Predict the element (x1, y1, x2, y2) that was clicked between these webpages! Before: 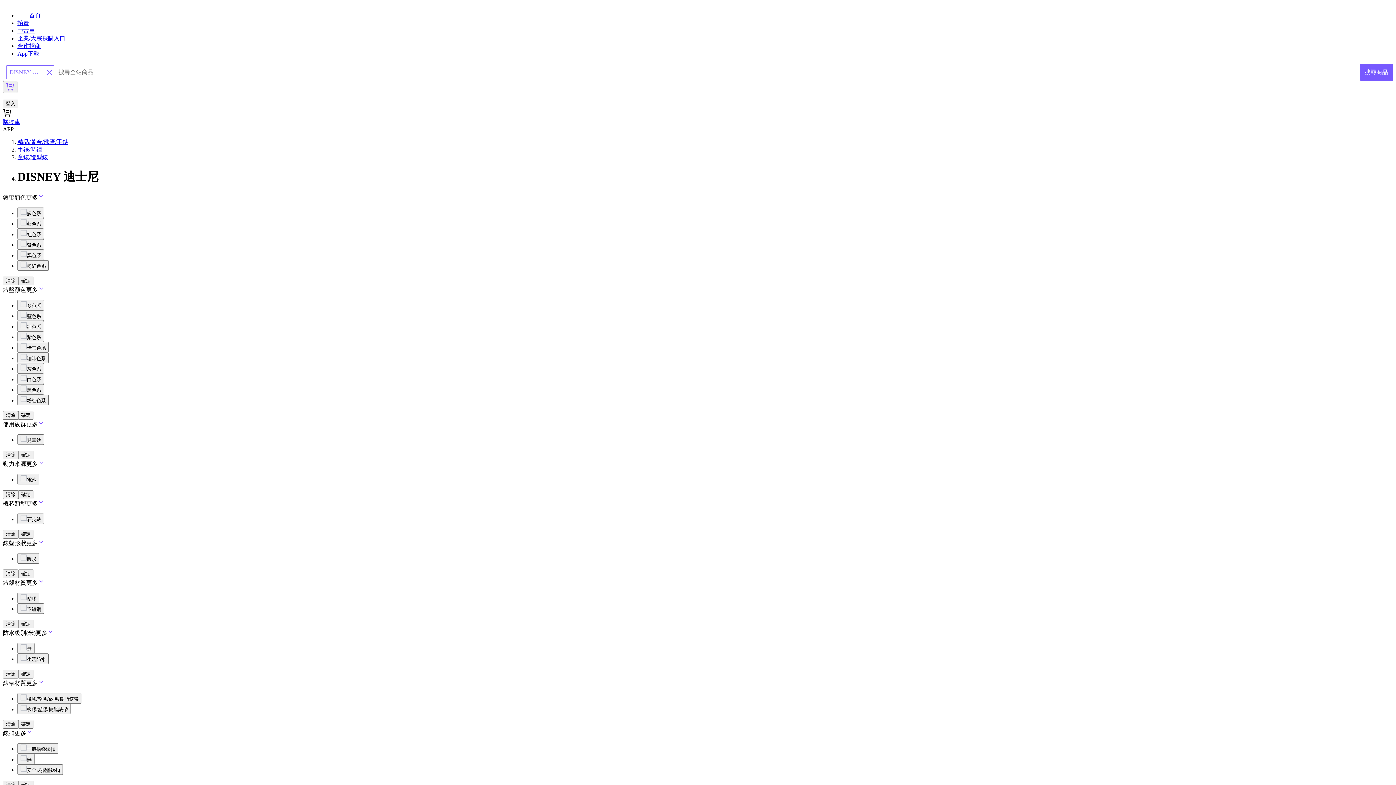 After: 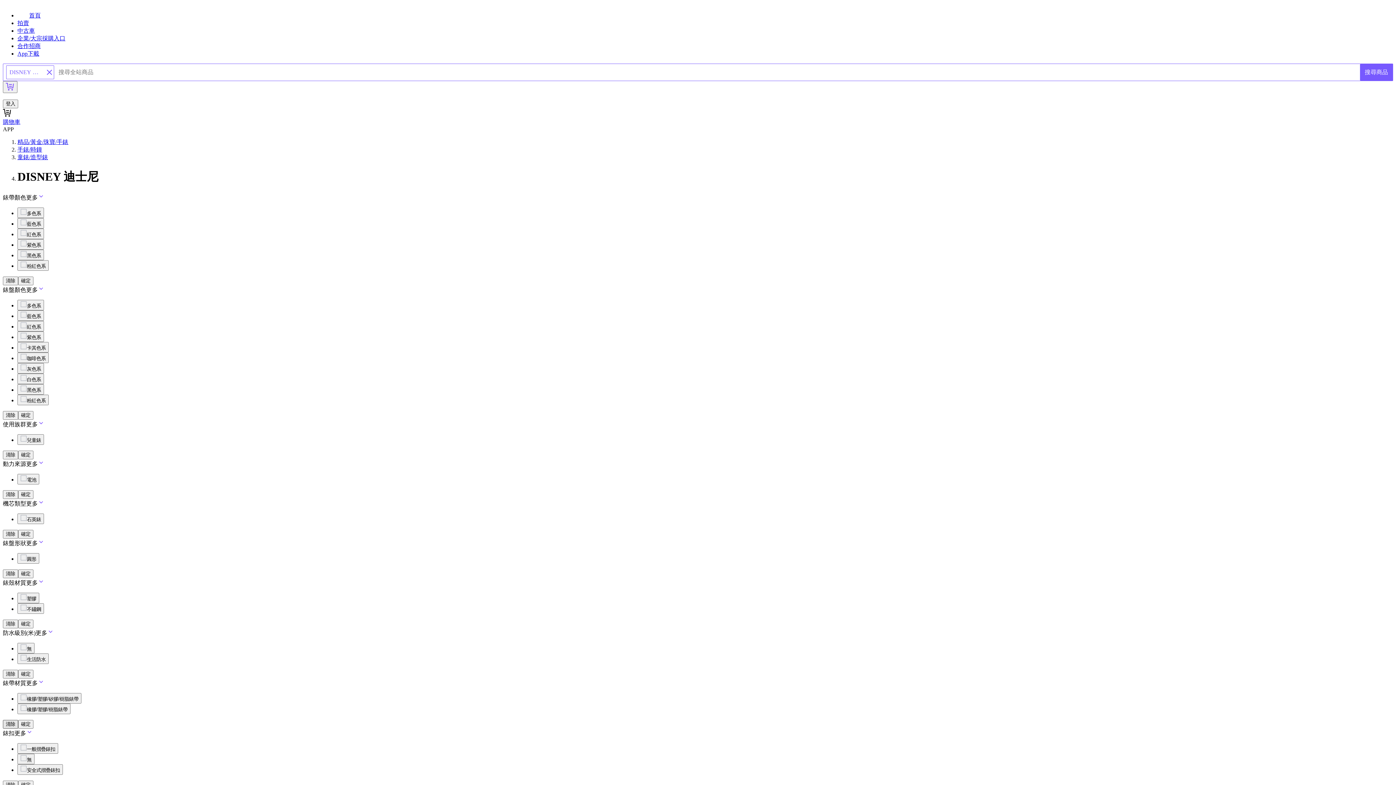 Action: bbox: (2, 720, 18, 729) label: 清除